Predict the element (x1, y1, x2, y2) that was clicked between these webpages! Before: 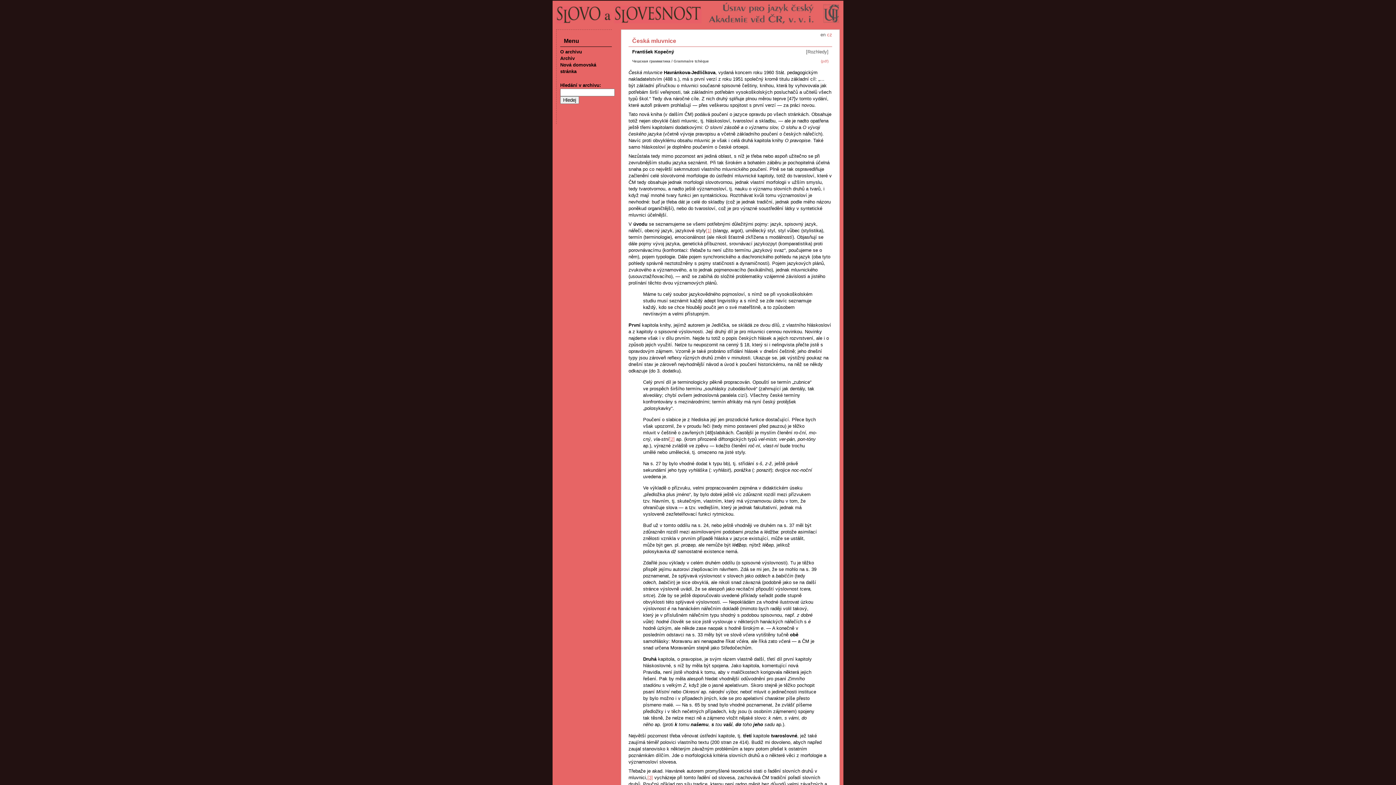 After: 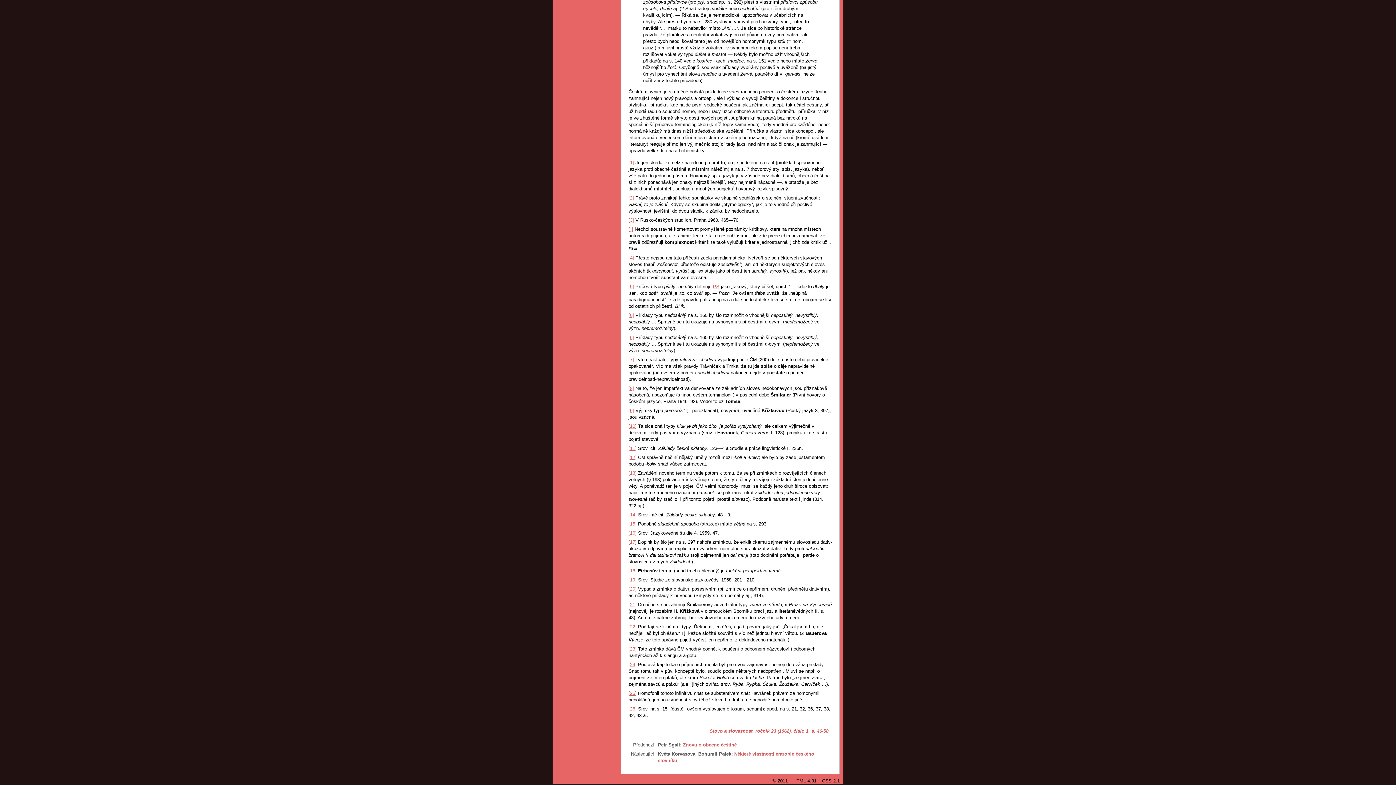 Action: label: [1] bbox: (706, 228, 711, 233)